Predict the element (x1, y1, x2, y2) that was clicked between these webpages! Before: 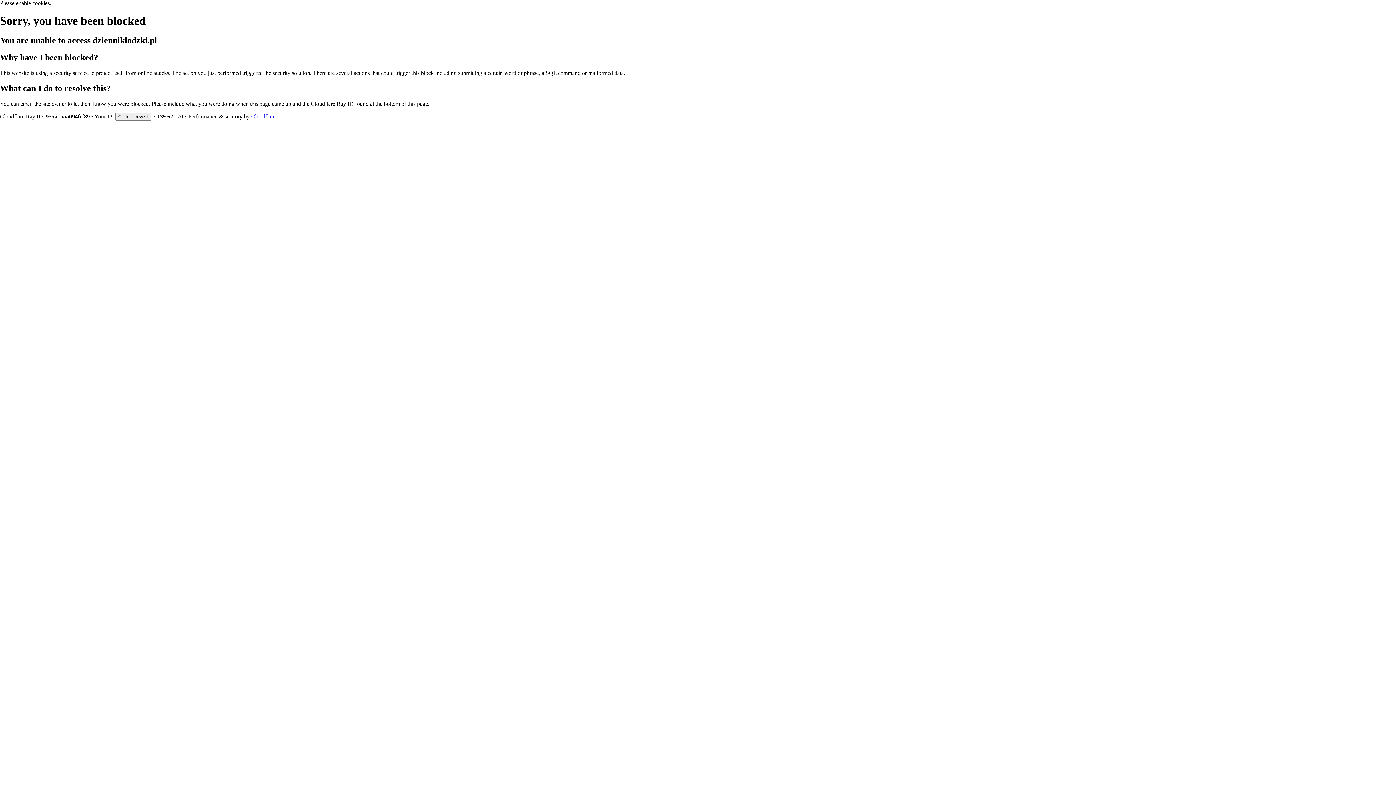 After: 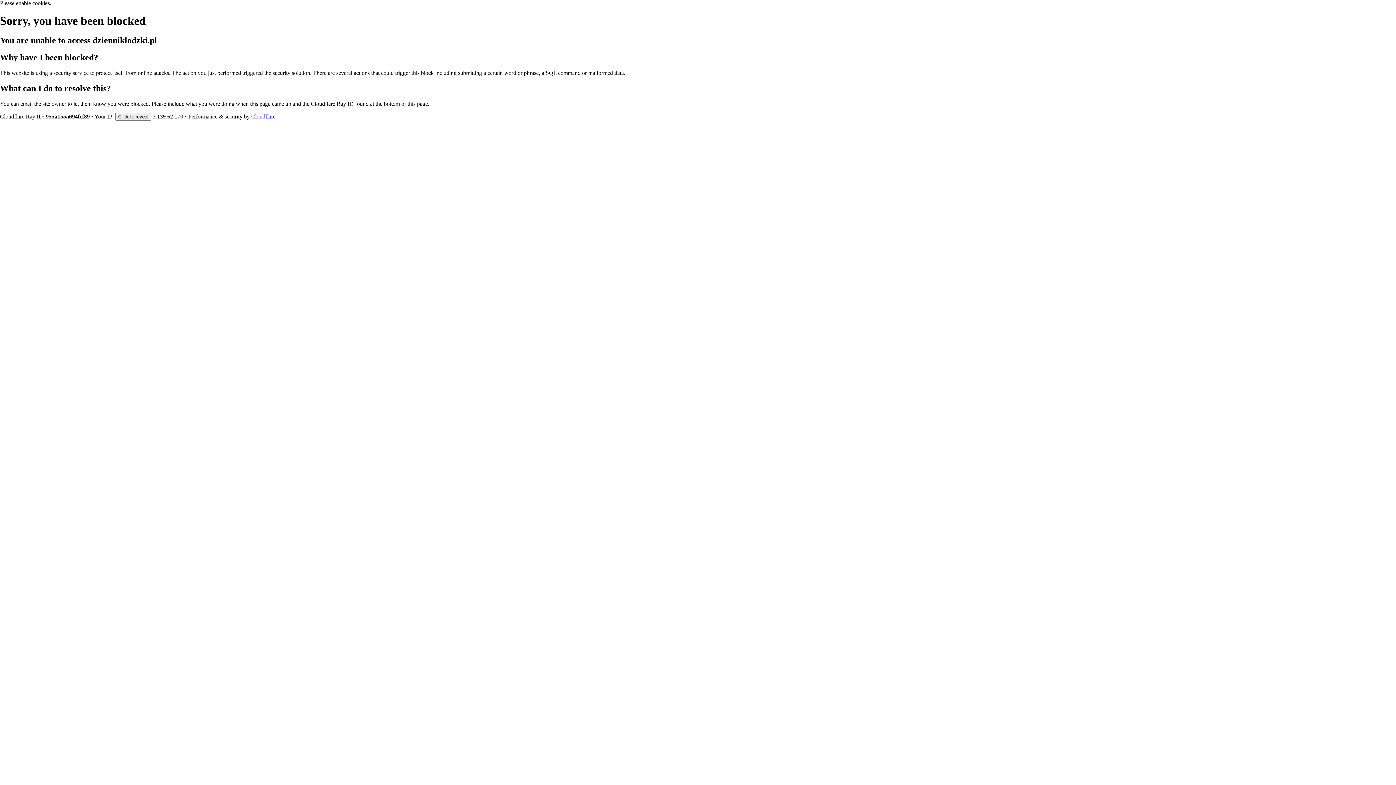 Action: bbox: (251, 113, 275, 119) label: Cloudflare